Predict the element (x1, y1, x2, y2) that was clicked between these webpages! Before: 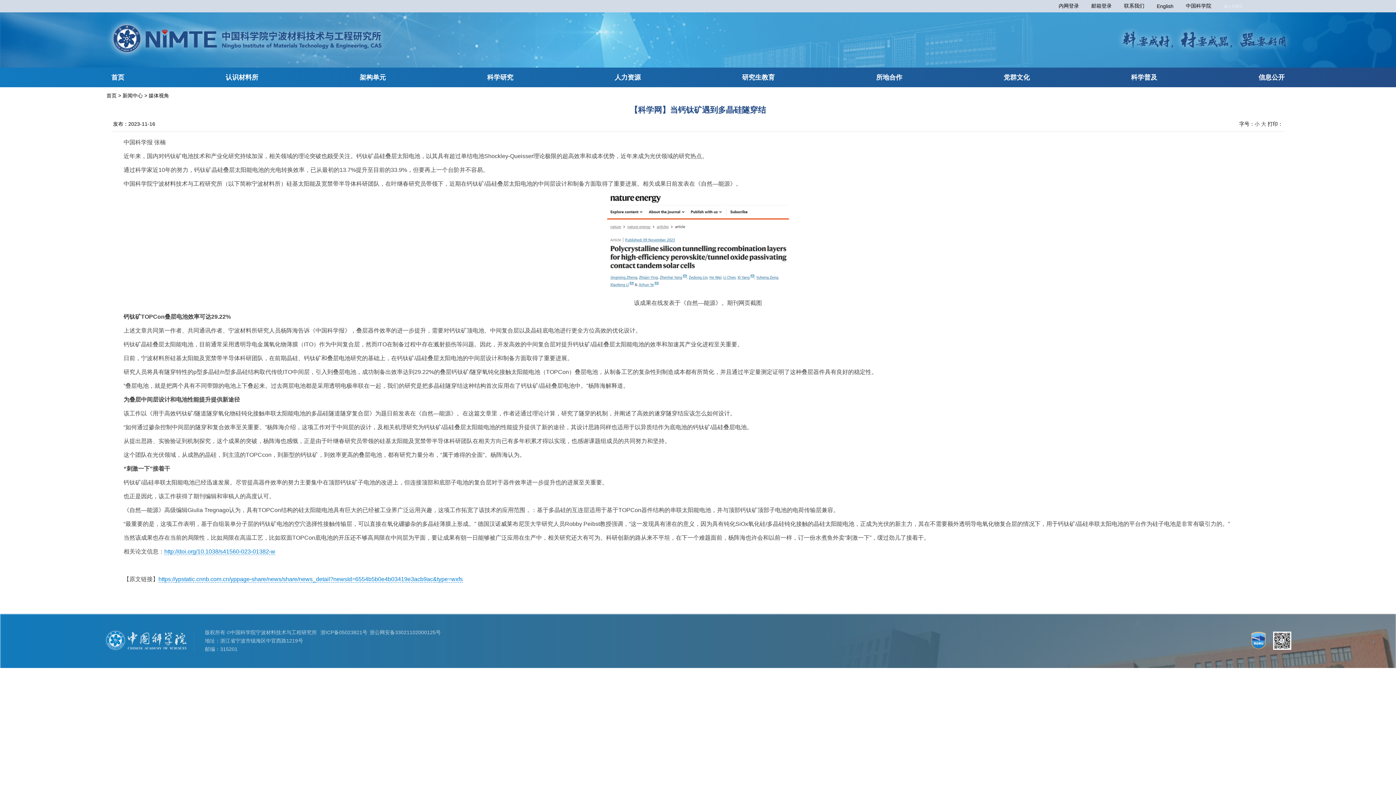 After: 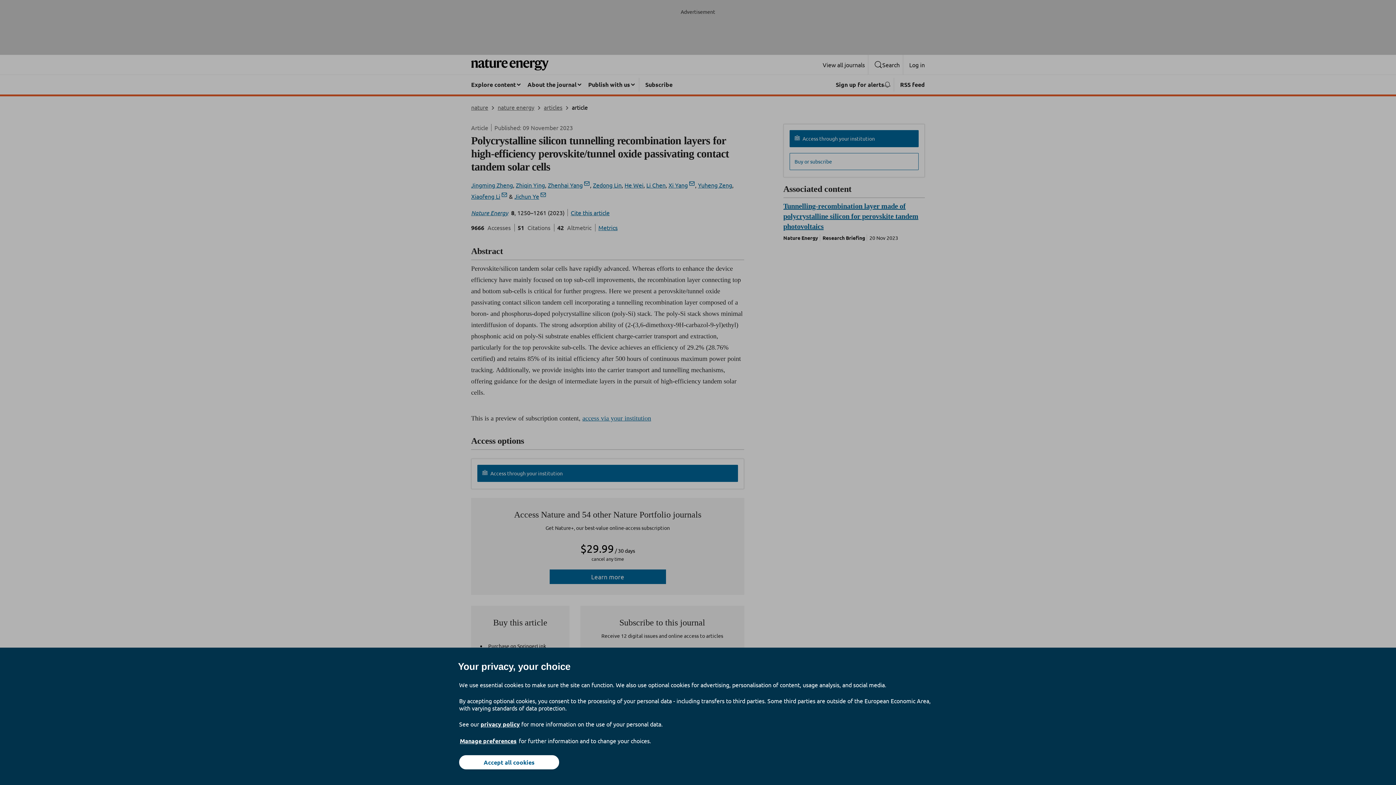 Action: bbox: (164, 548, 275, 555) label: http://doi.org/10.1038/s41560-023-01382-w